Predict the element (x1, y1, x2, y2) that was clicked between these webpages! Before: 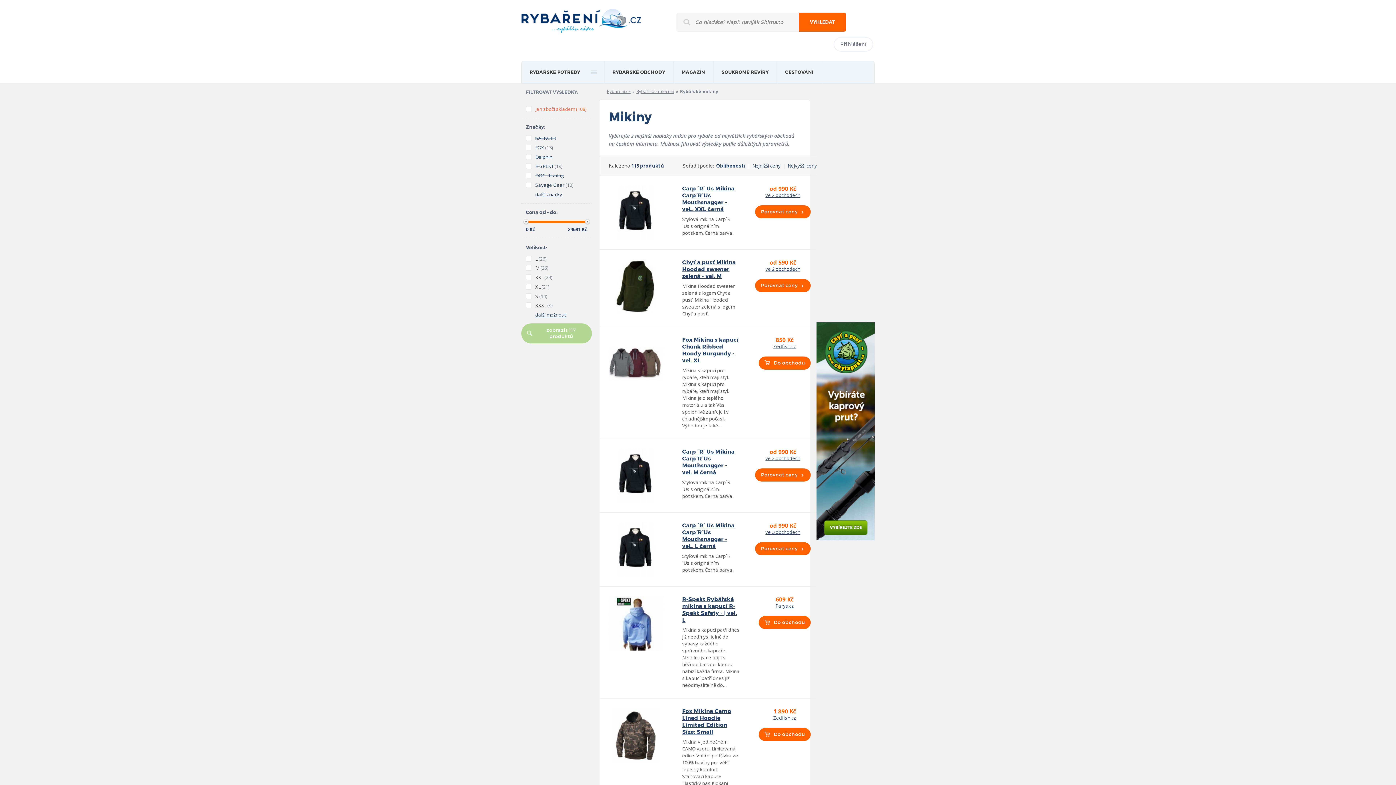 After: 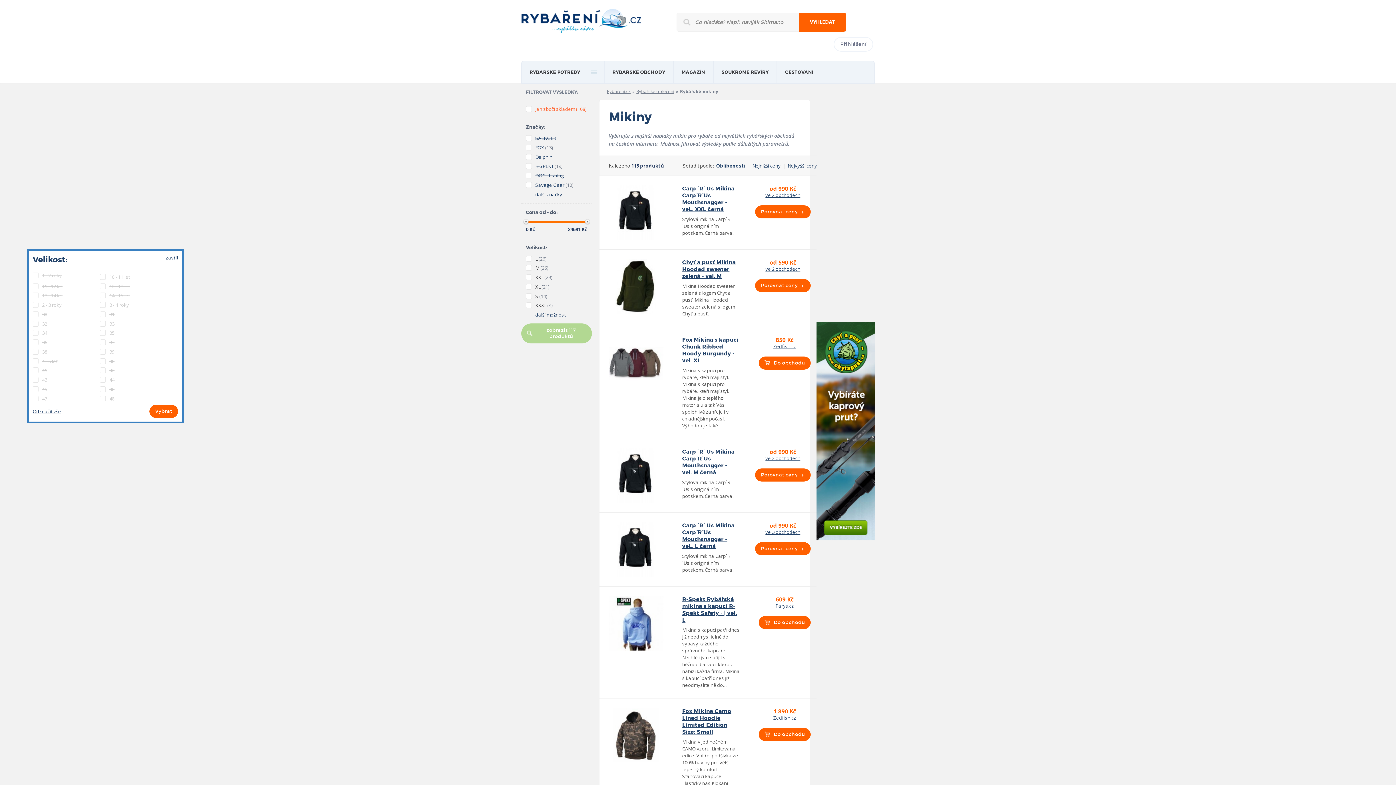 Action: bbox: (535, 311, 566, 318) label: další možnosti